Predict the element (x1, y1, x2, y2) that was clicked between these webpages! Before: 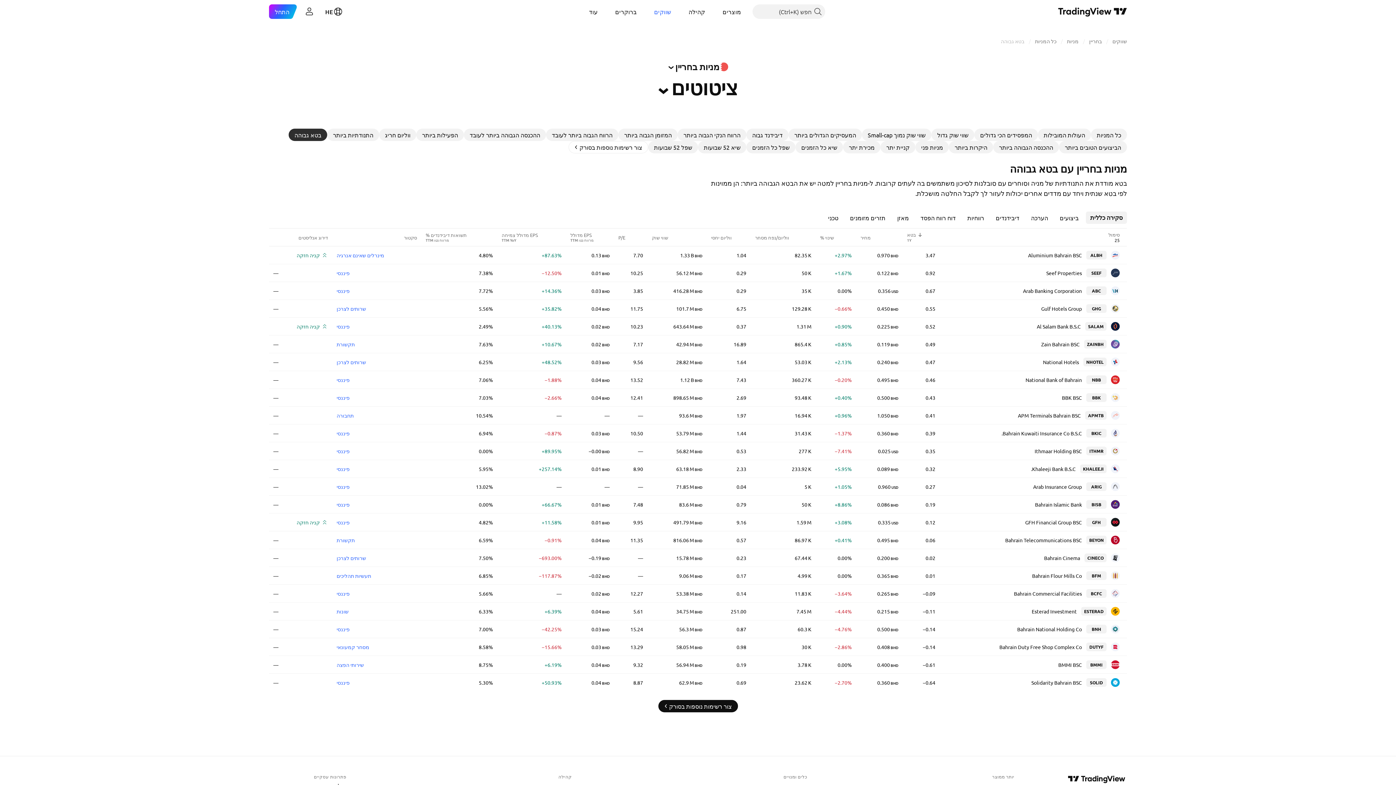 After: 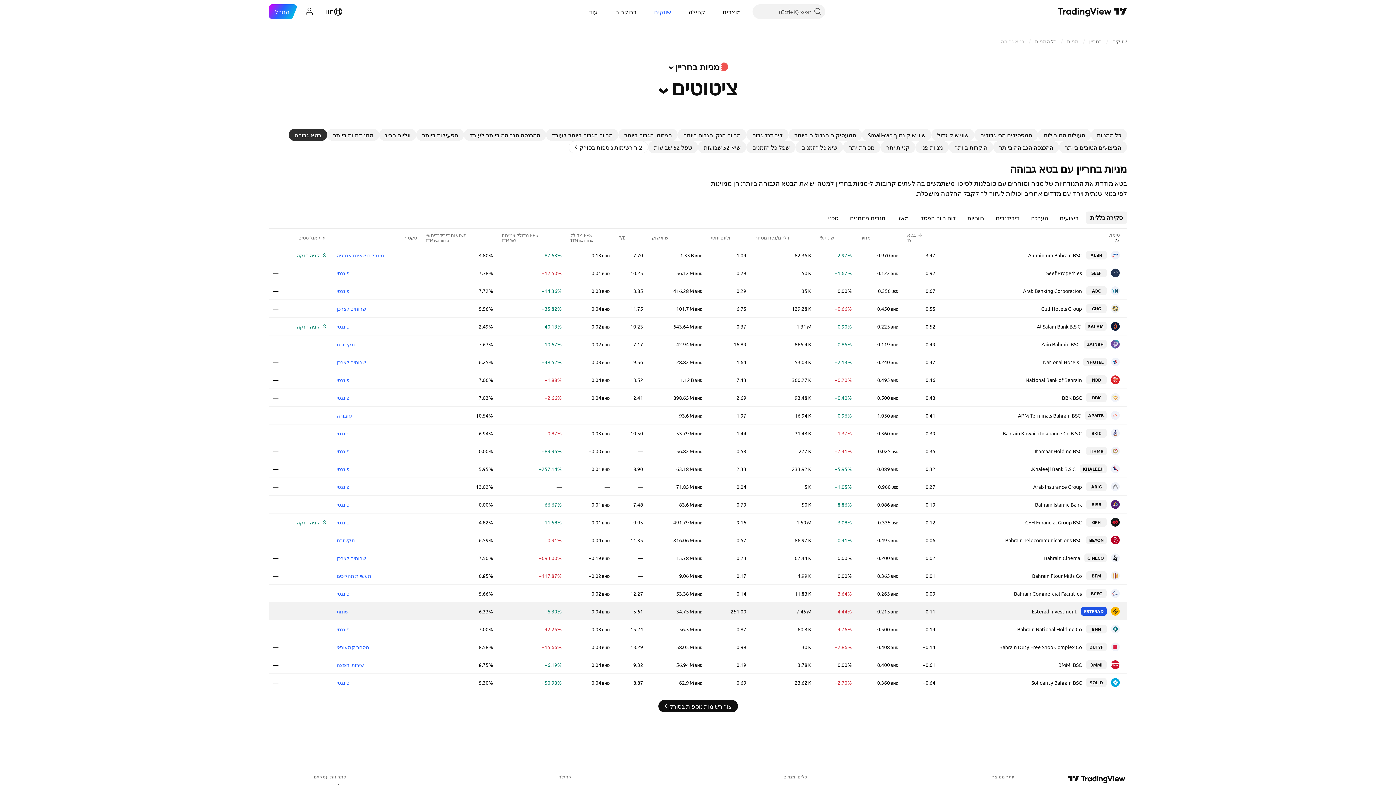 Action: bbox: (1081, 607, 1106, 616) label: ESTERAD